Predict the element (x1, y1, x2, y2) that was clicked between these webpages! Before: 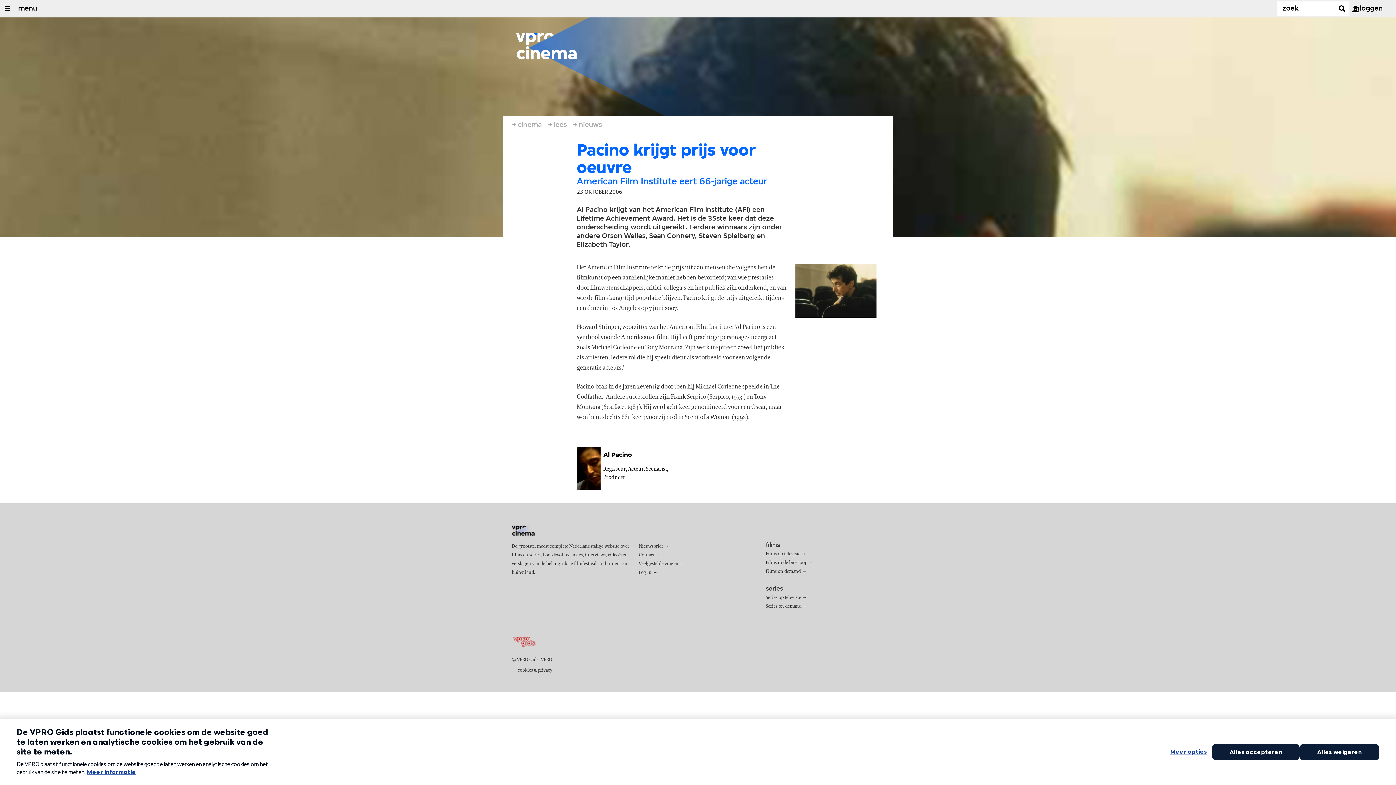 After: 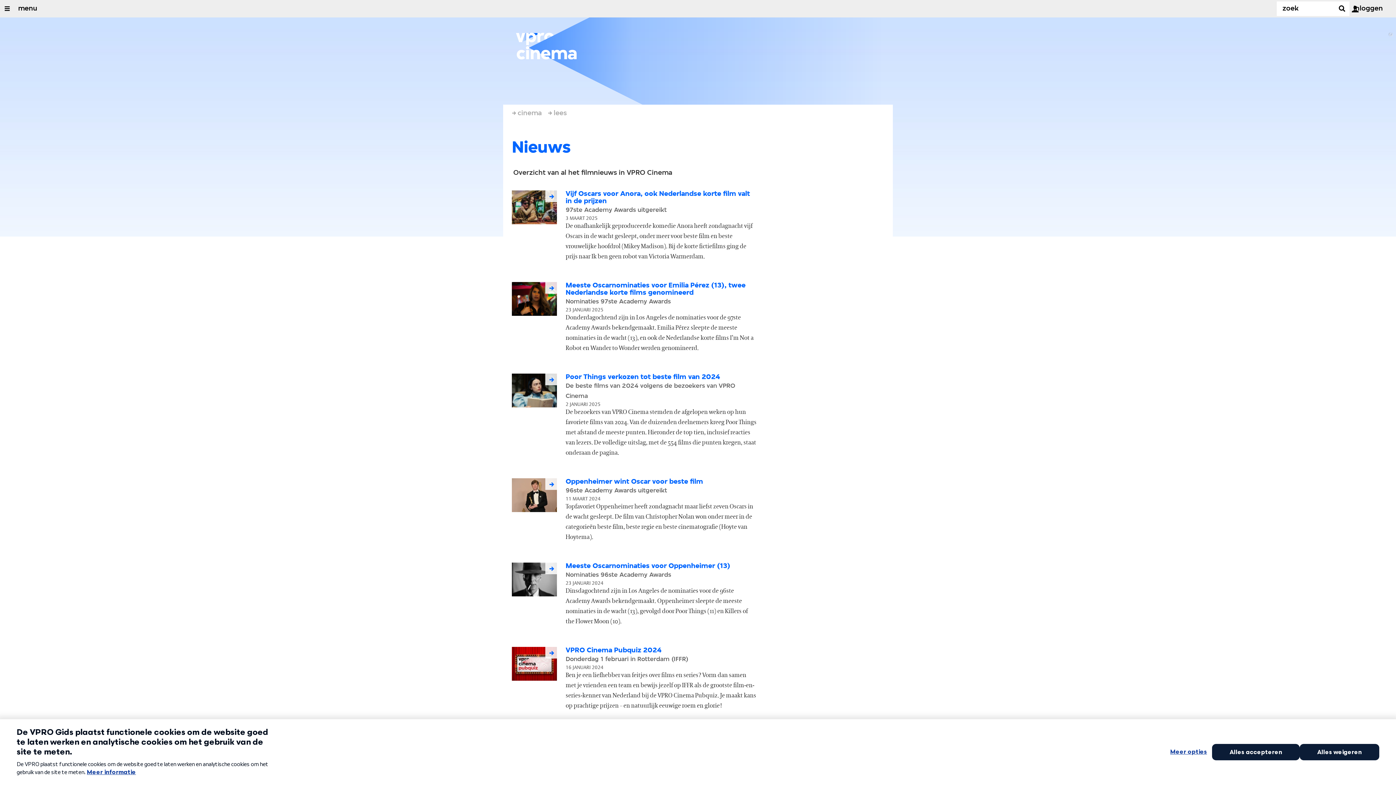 Action: label: nieuws bbox: (578, 116, 602, 133)